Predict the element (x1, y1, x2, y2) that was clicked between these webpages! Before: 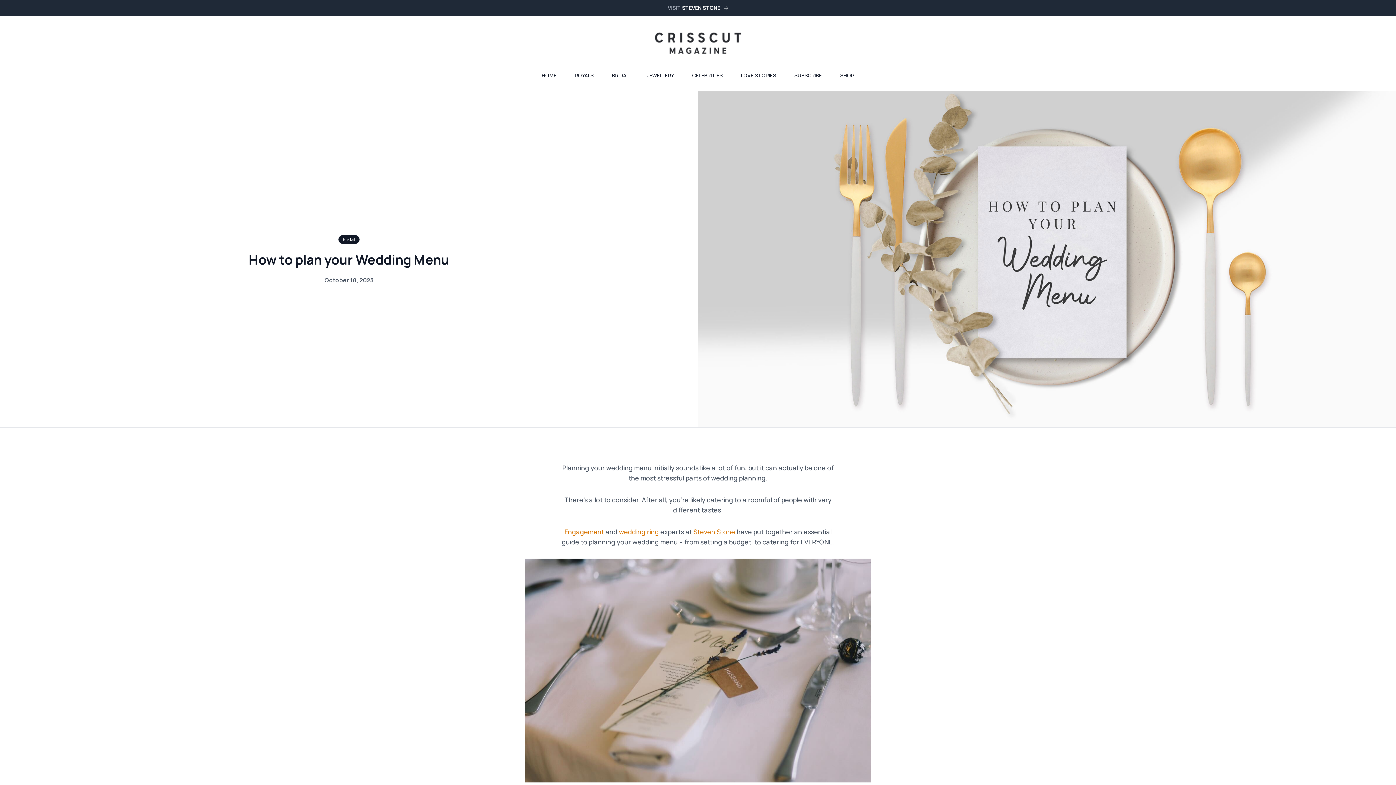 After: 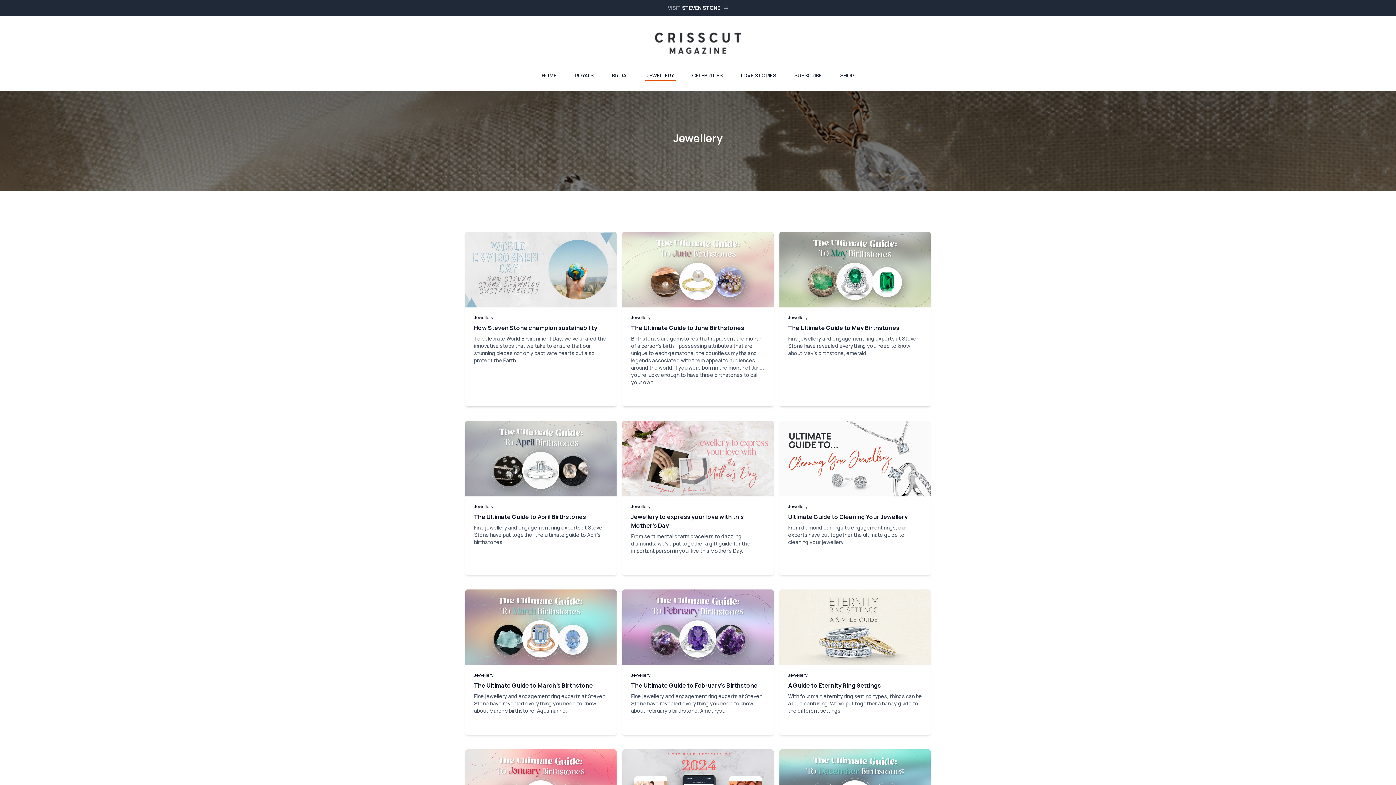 Action: label: JEWELLERY bbox: (645, 70, 676, 80)